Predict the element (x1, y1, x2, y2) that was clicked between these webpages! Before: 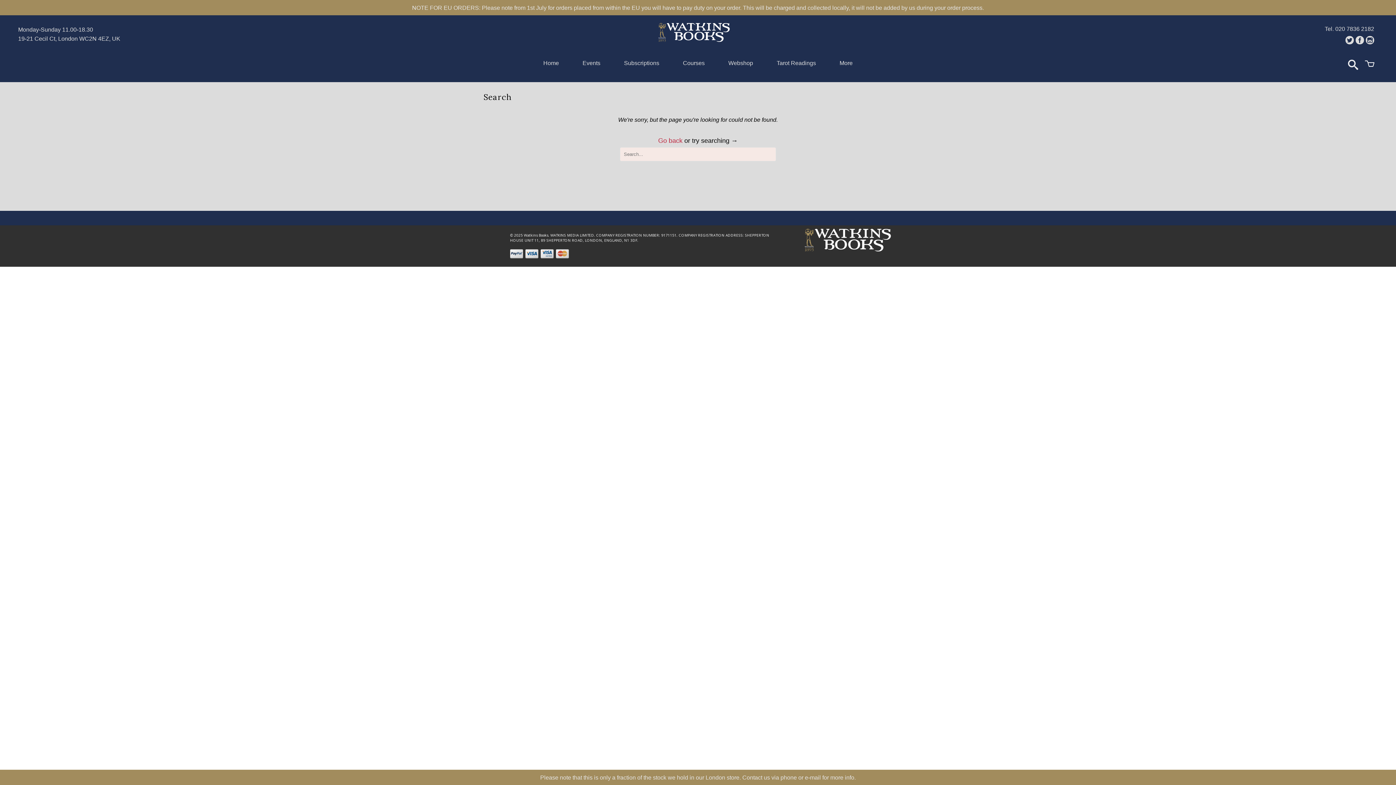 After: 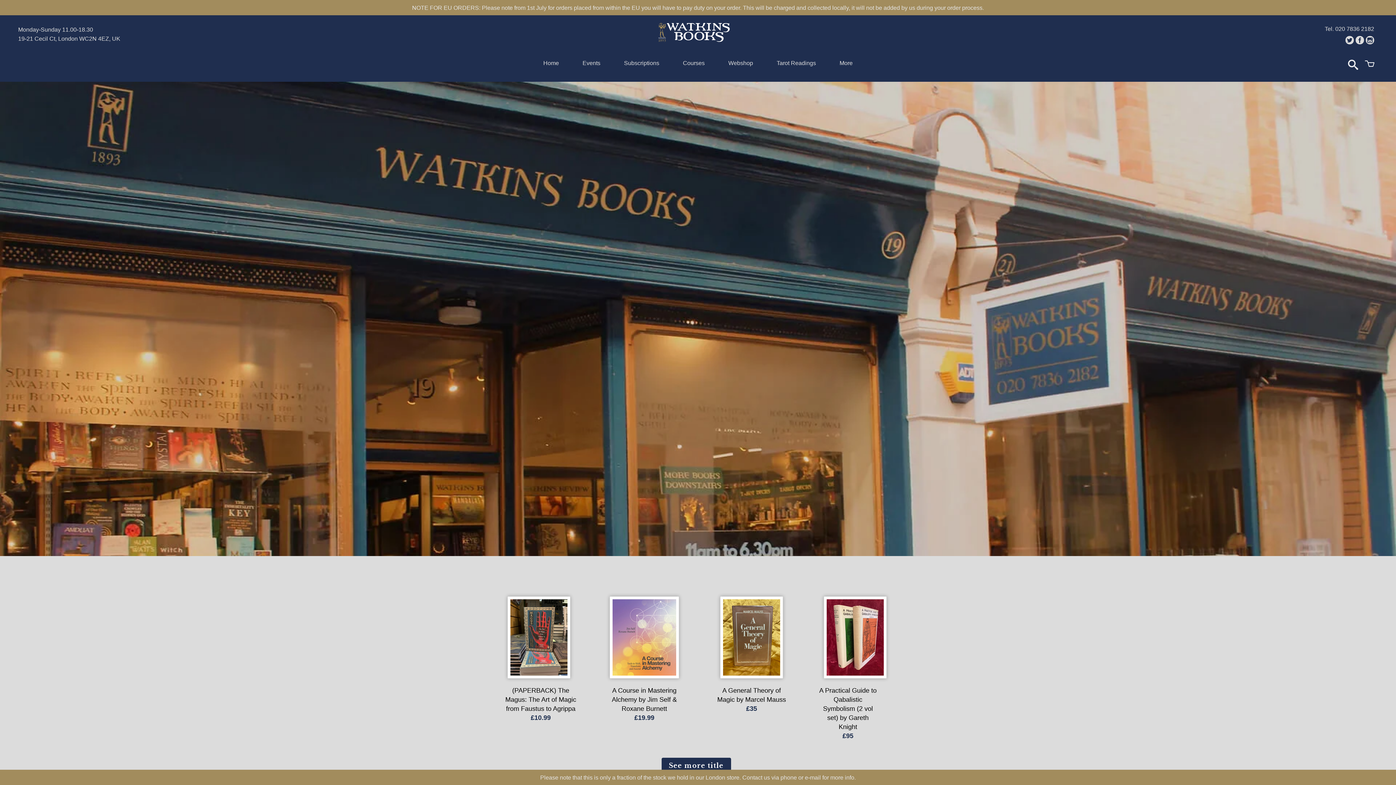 Action: bbox: (138, 22, 1250, 42)